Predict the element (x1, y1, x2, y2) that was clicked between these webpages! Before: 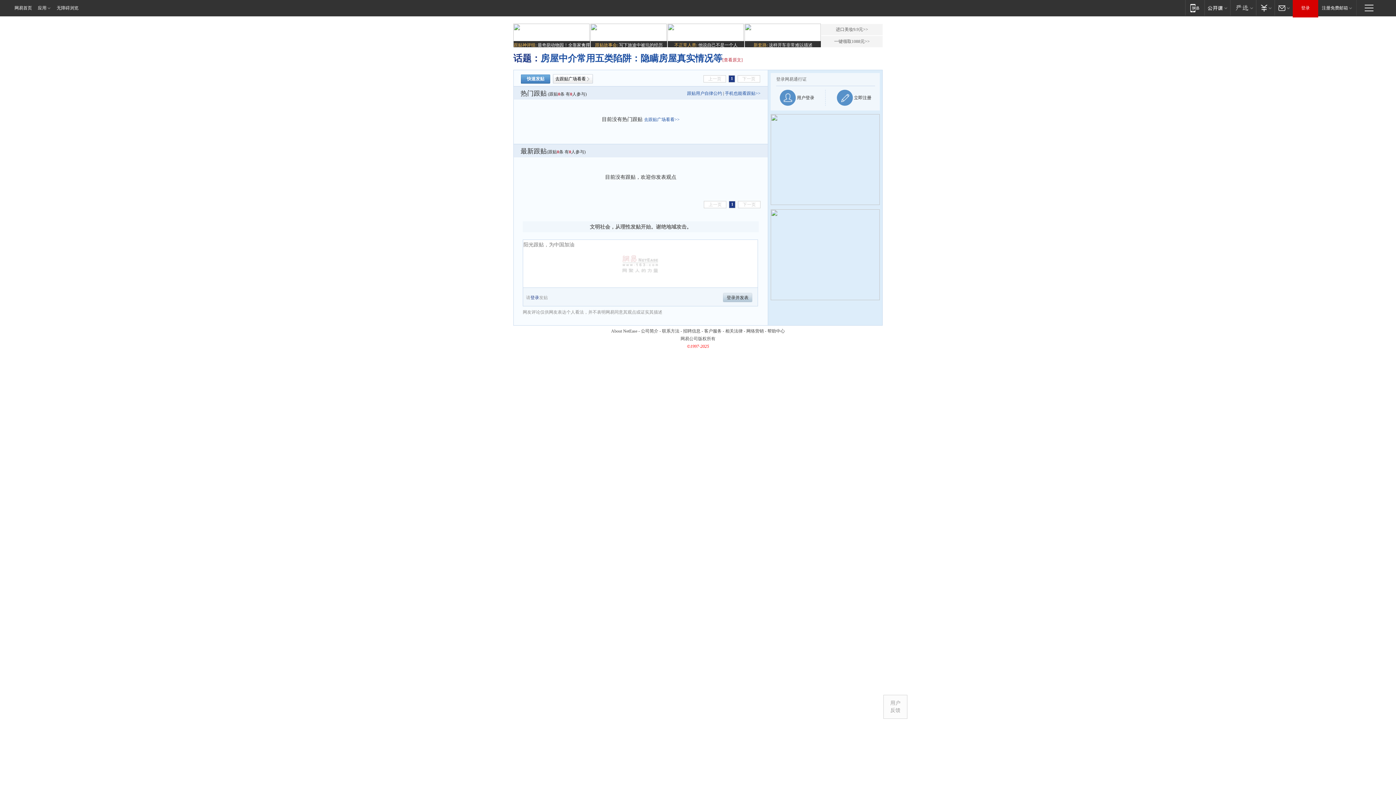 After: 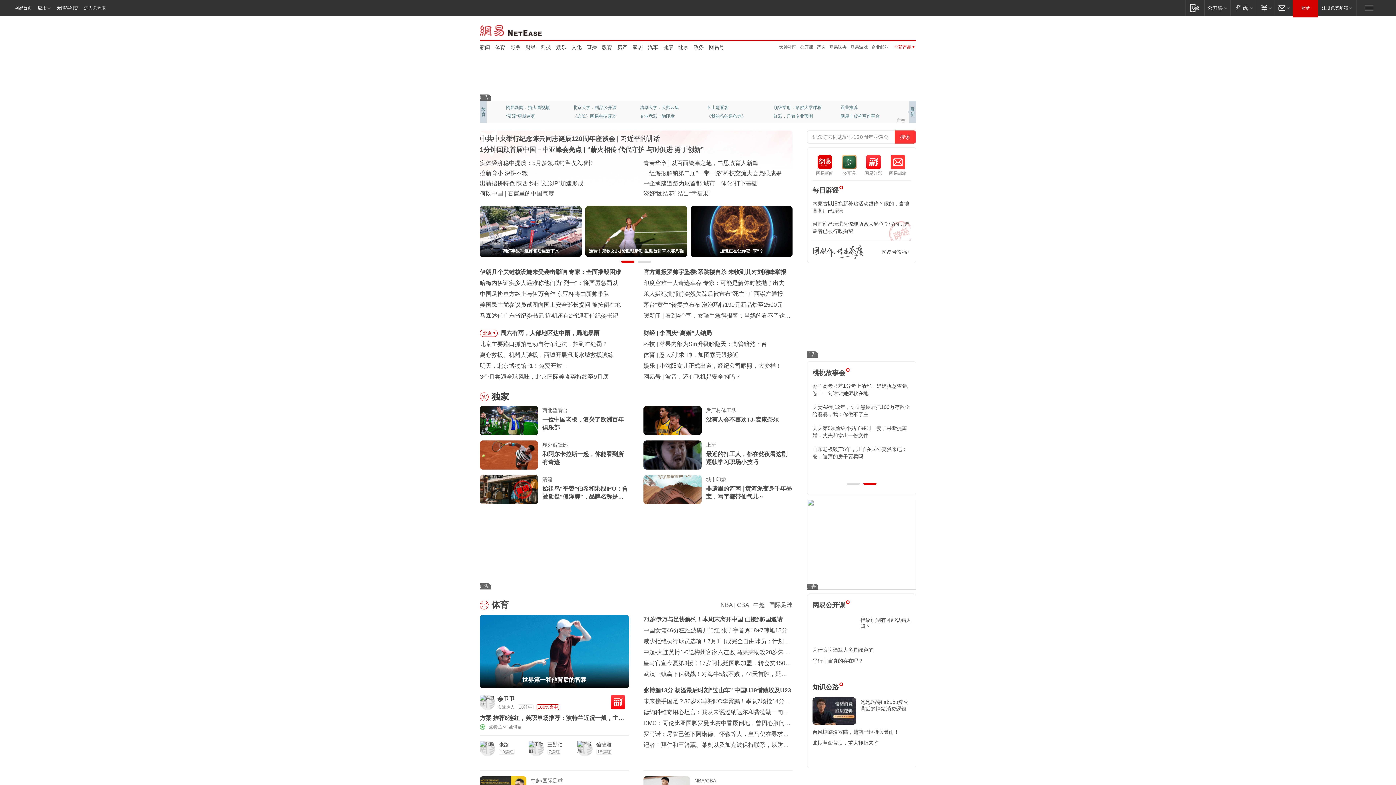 Action: label: 应用 bbox: (34, 0, 54, 15)